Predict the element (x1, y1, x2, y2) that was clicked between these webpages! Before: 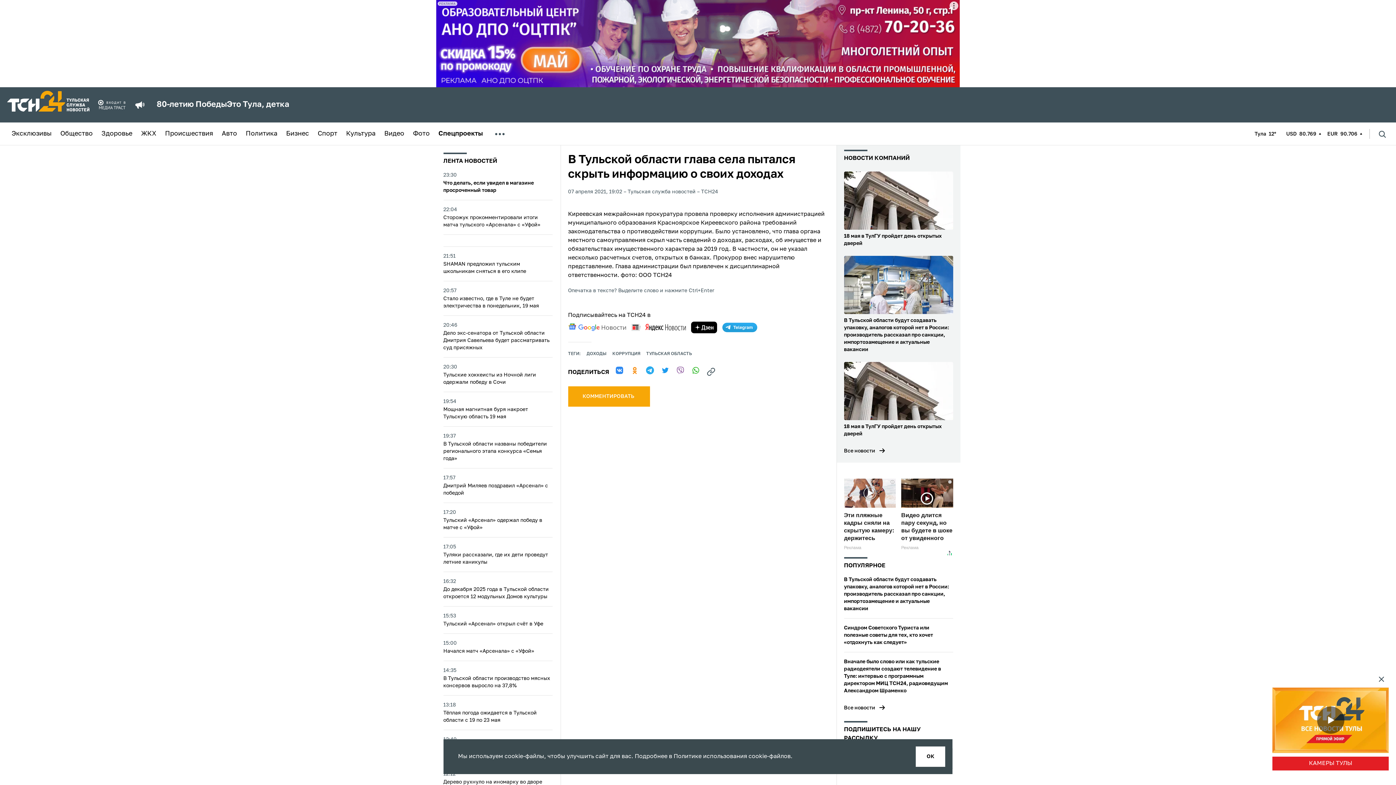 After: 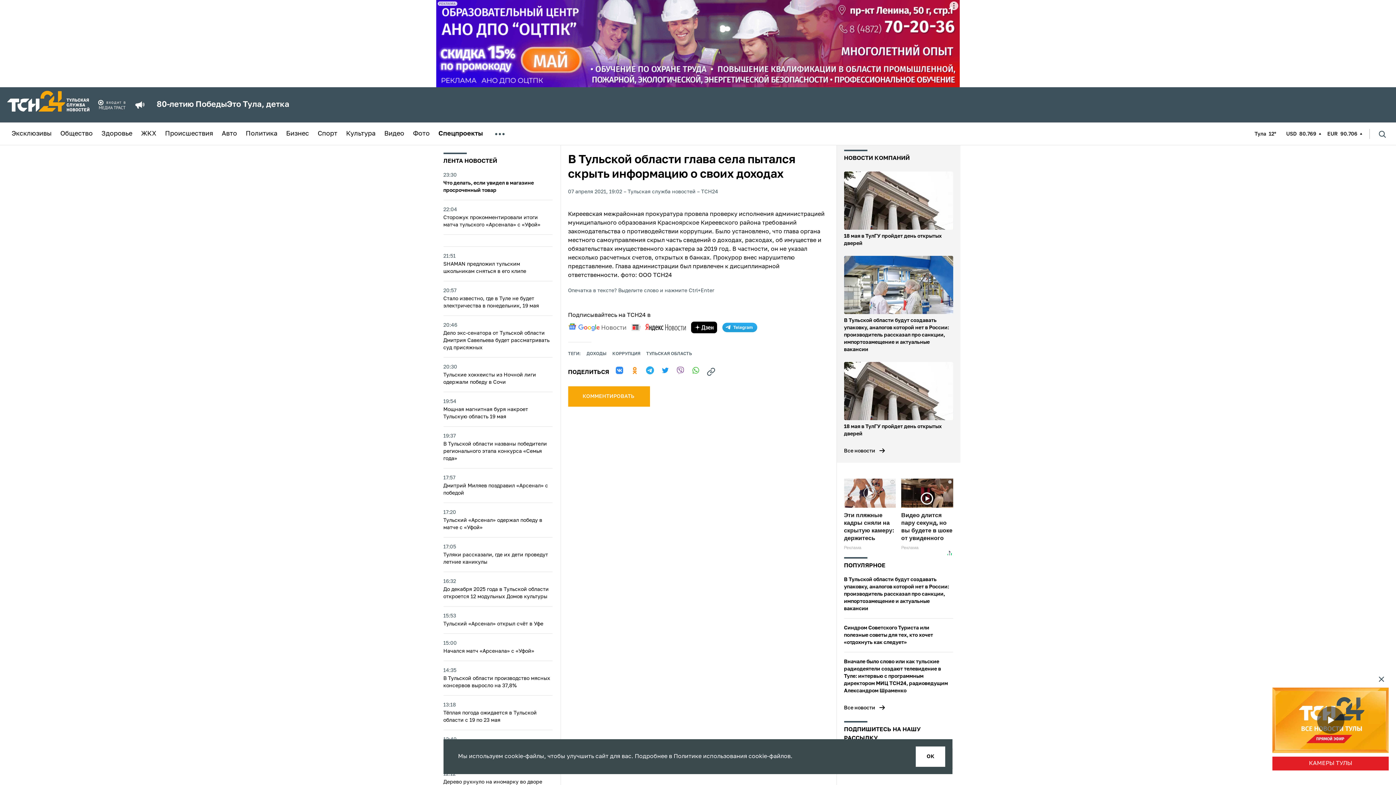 Action: bbox: (691, 366, 700, 374)